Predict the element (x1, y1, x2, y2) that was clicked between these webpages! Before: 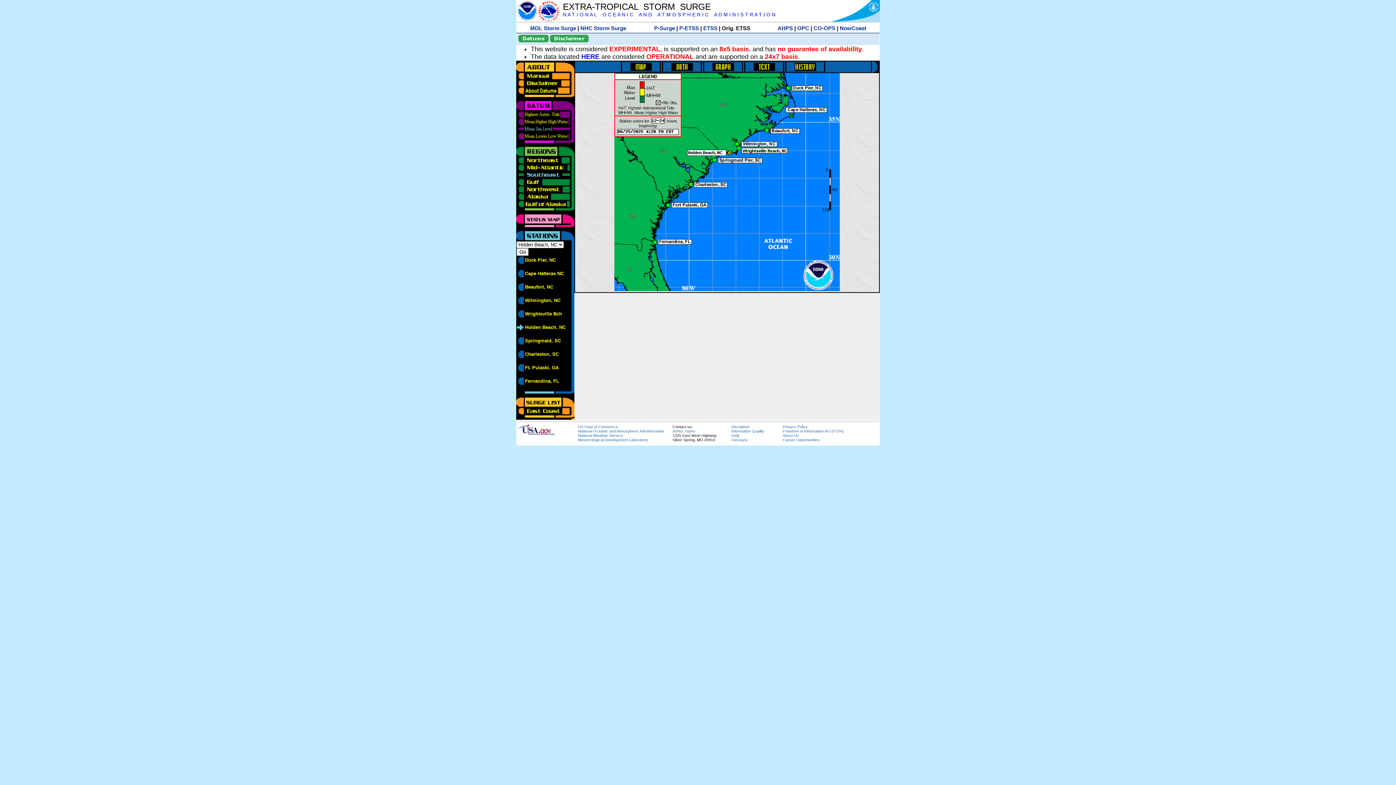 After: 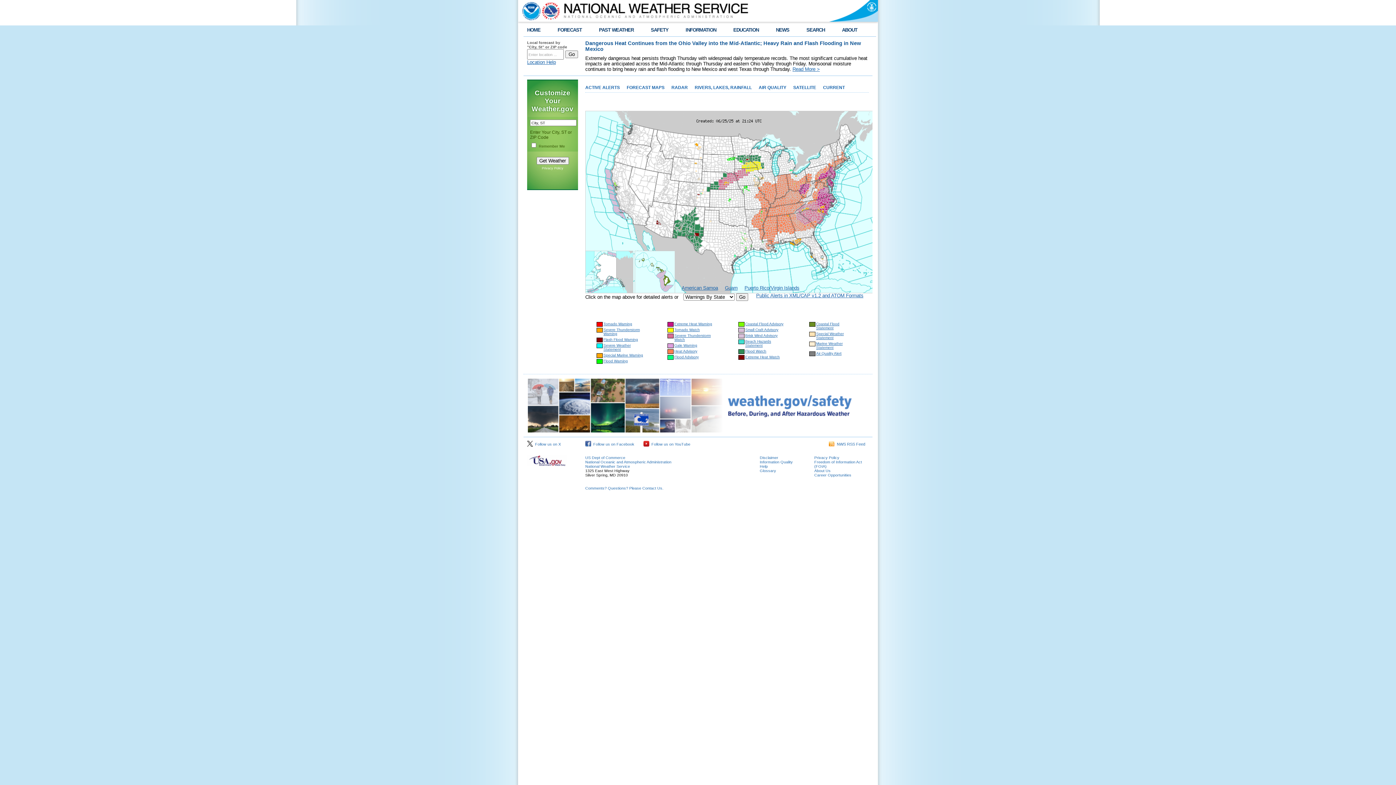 Action: label: National Weather Service bbox: (578, 433, 622, 437)